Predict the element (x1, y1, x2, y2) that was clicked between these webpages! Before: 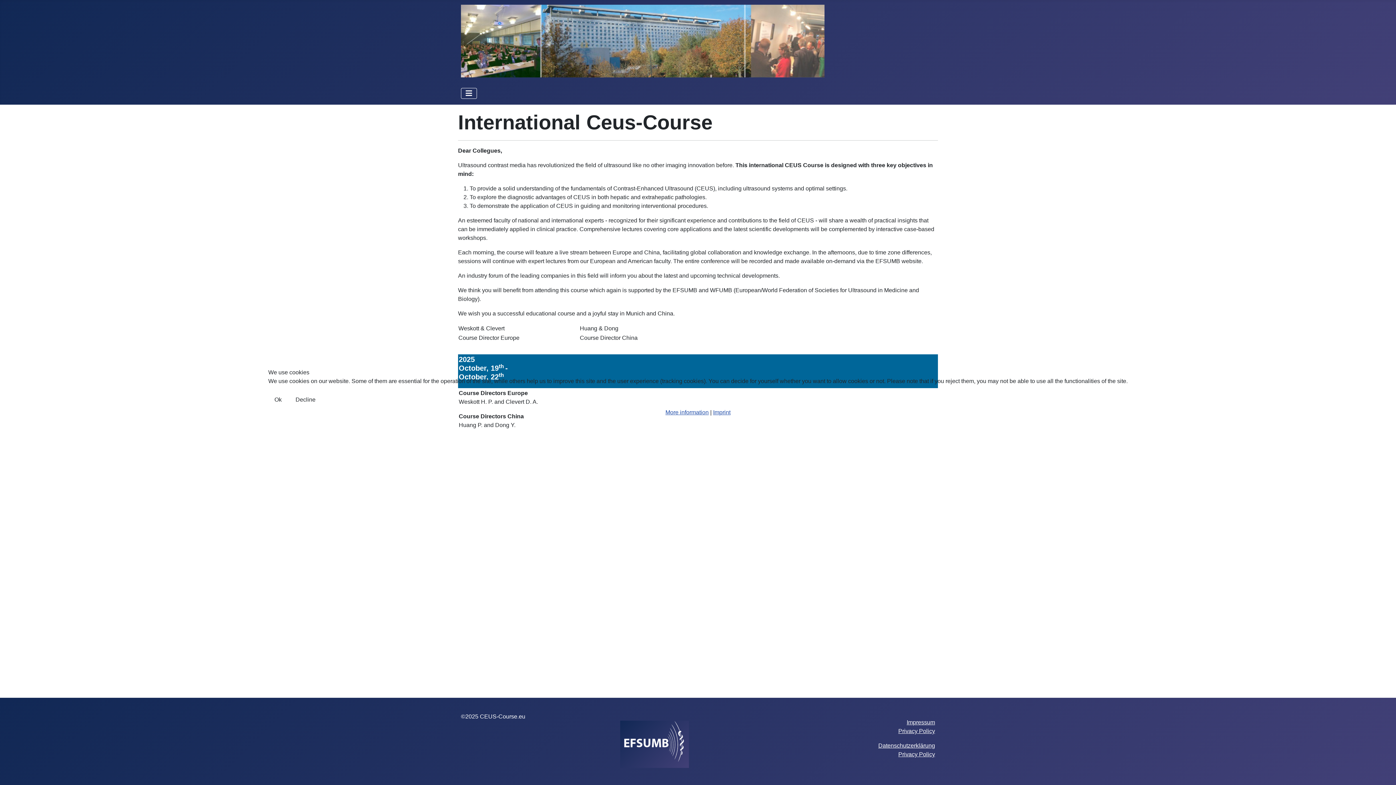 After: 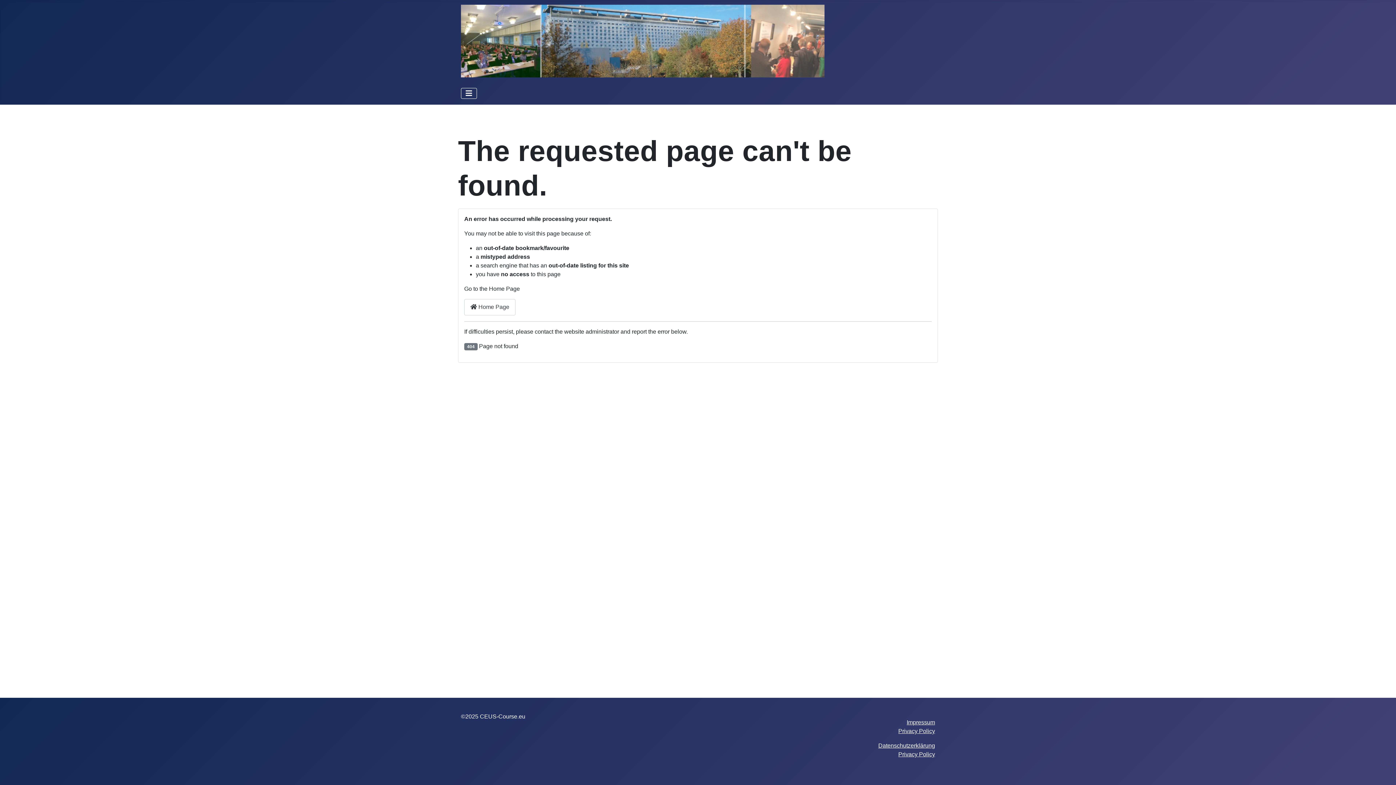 Action: bbox: (665, 409, 708, 415) label: More information